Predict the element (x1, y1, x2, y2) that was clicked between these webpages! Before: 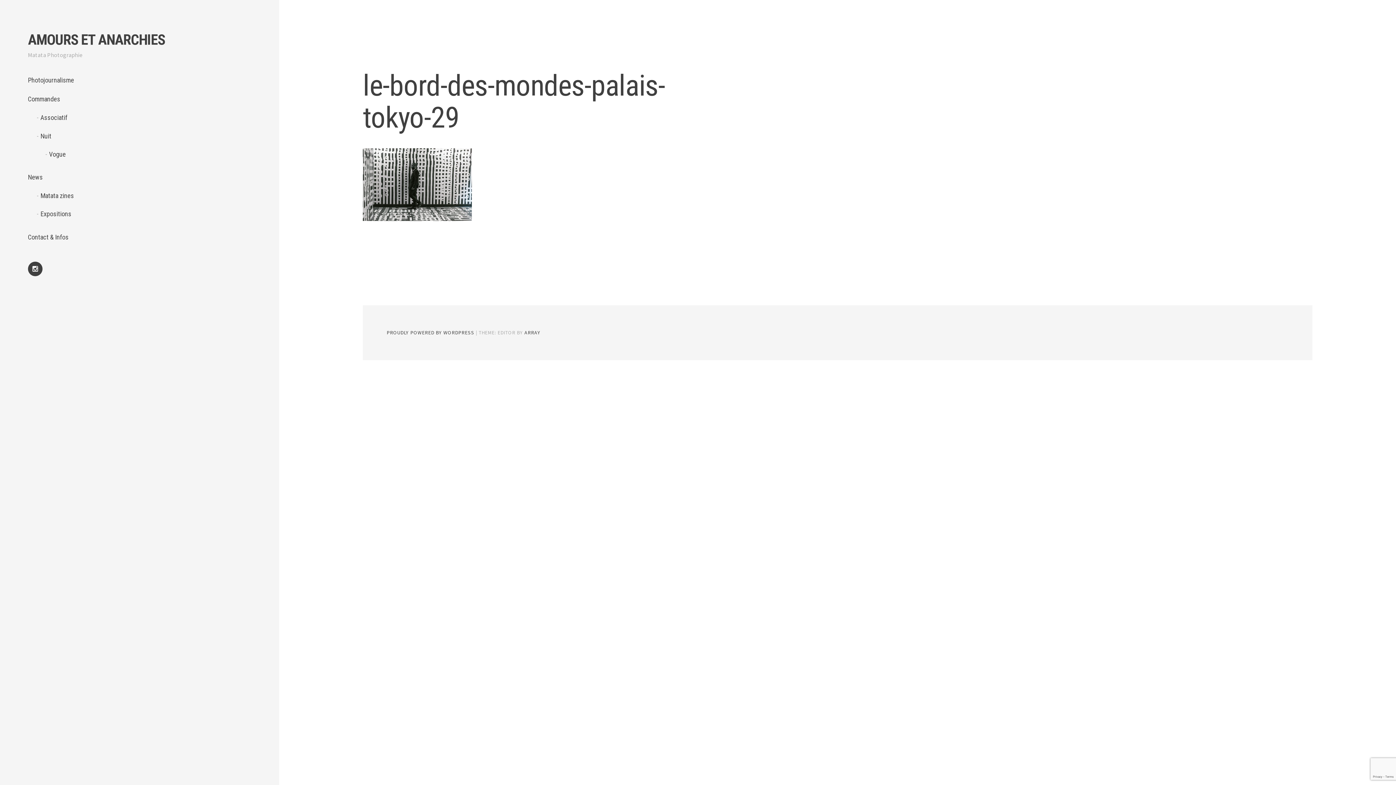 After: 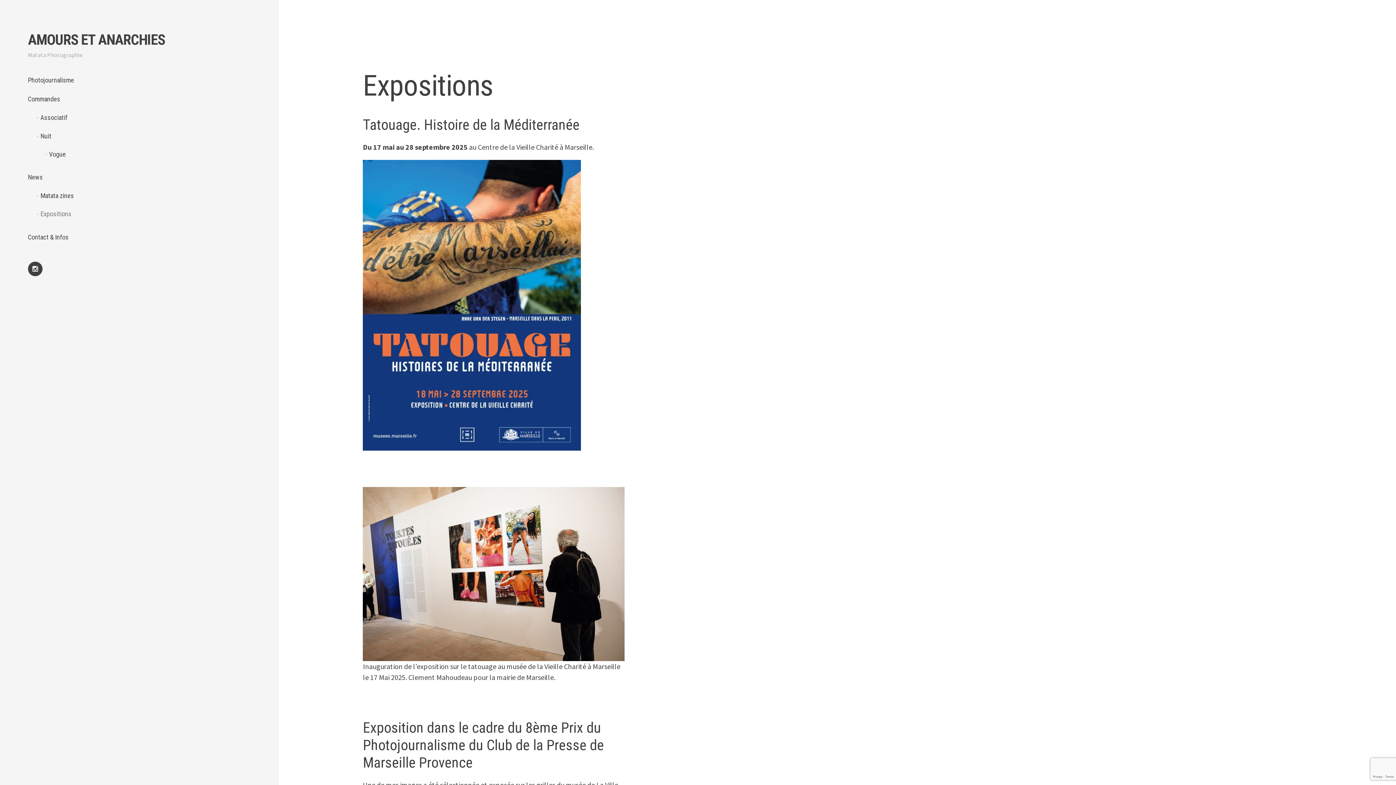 Action: bbox: (36, 204, 251, 223) label: Expositions